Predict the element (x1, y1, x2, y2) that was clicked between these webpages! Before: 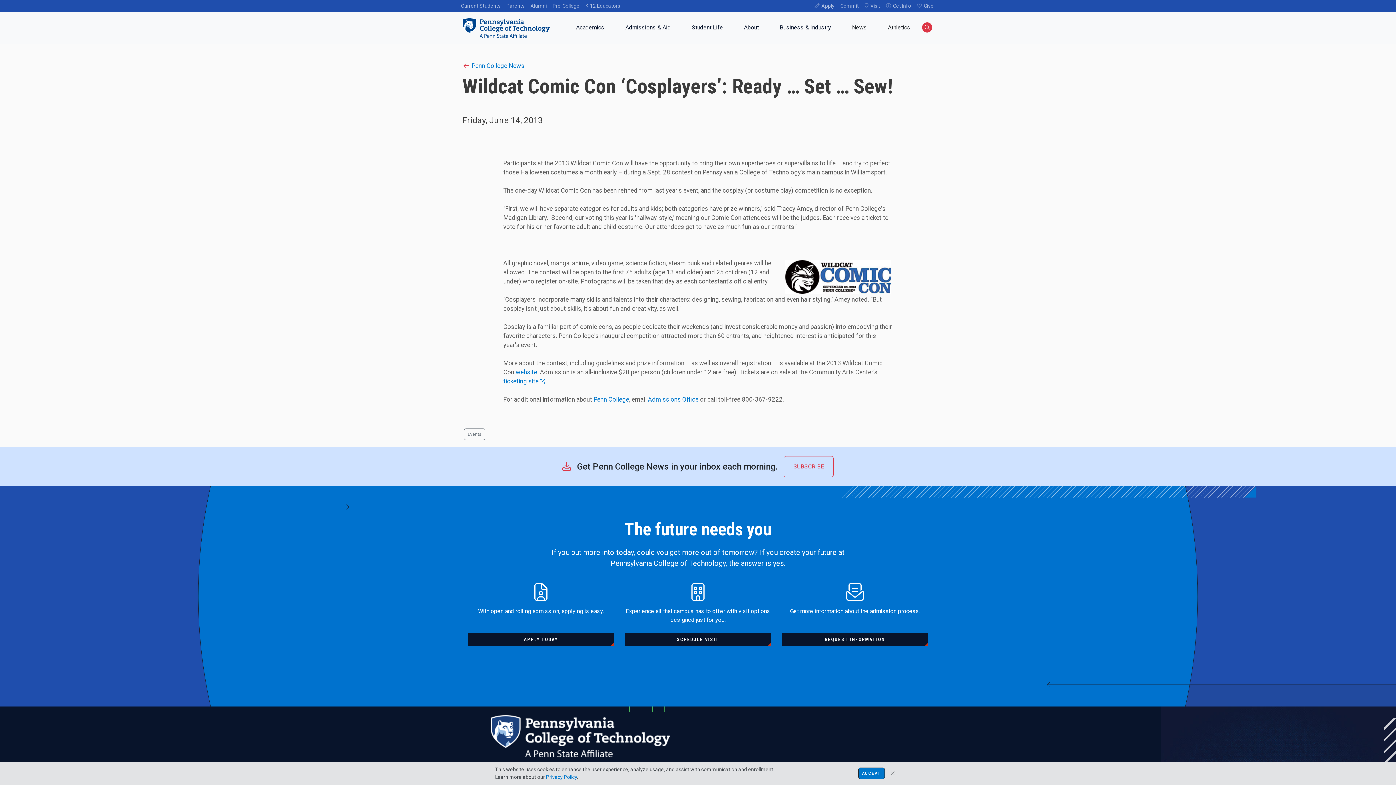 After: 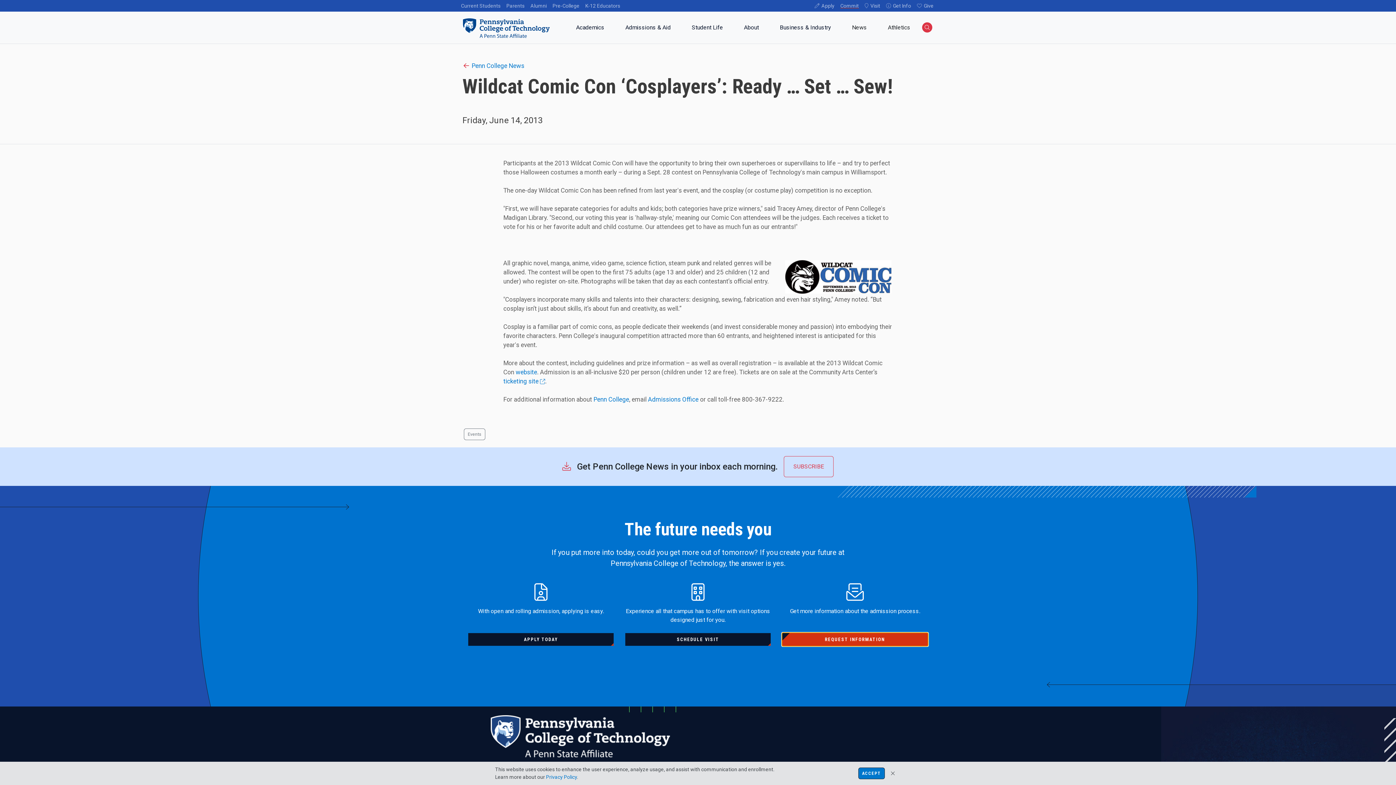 Action: label: REQUEST INFORMATION bbox: (782, 633, 928, 646)